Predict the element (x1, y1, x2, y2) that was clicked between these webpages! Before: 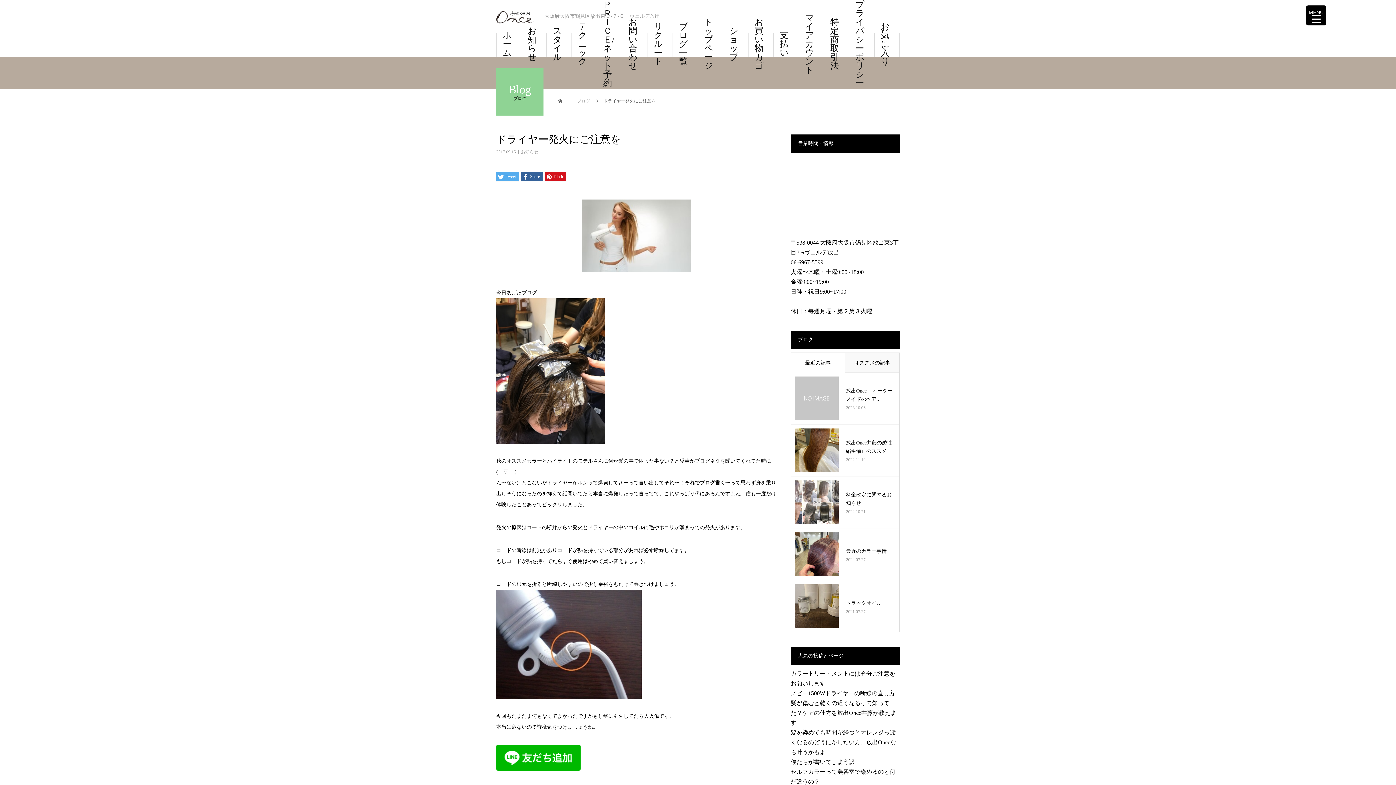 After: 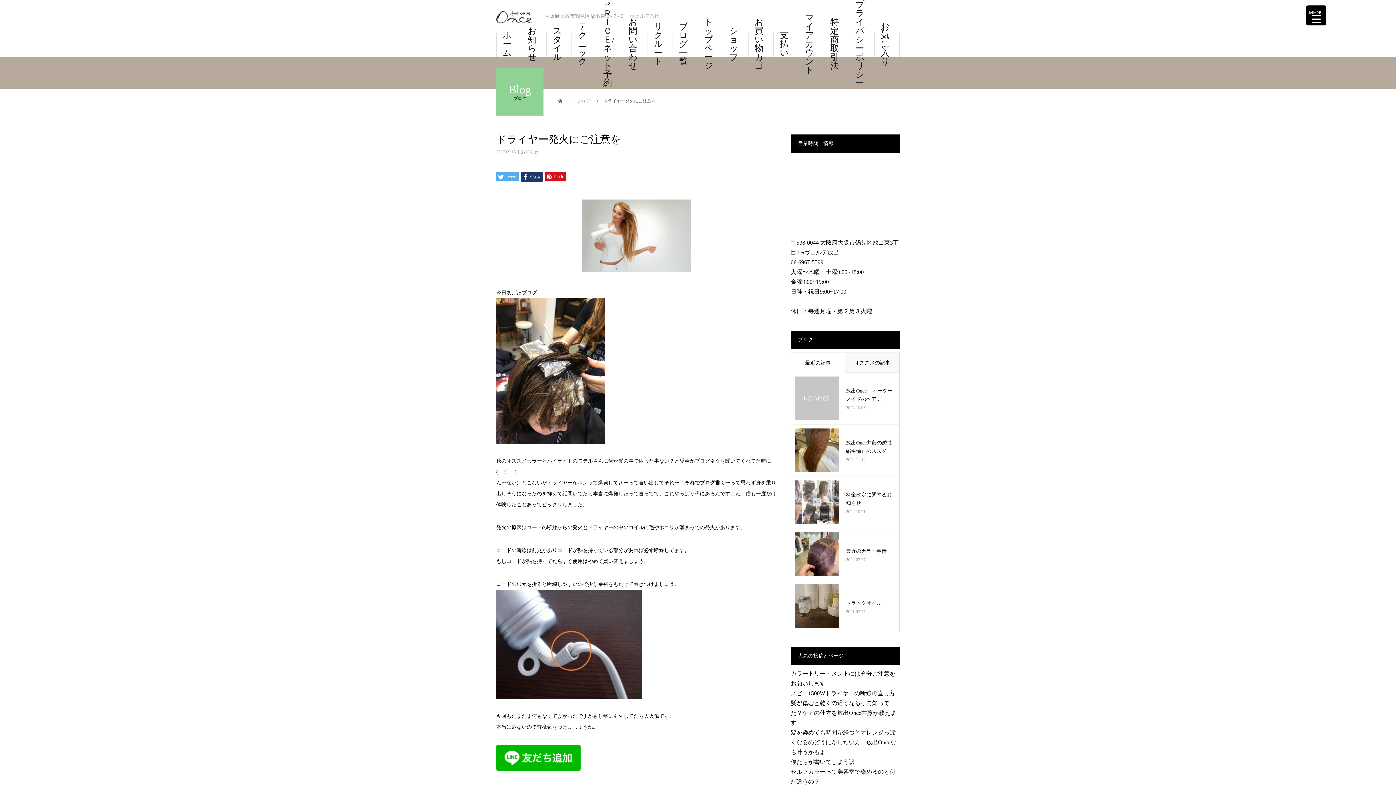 Action: bbox: (520, 172, 542, 181) label:  Share